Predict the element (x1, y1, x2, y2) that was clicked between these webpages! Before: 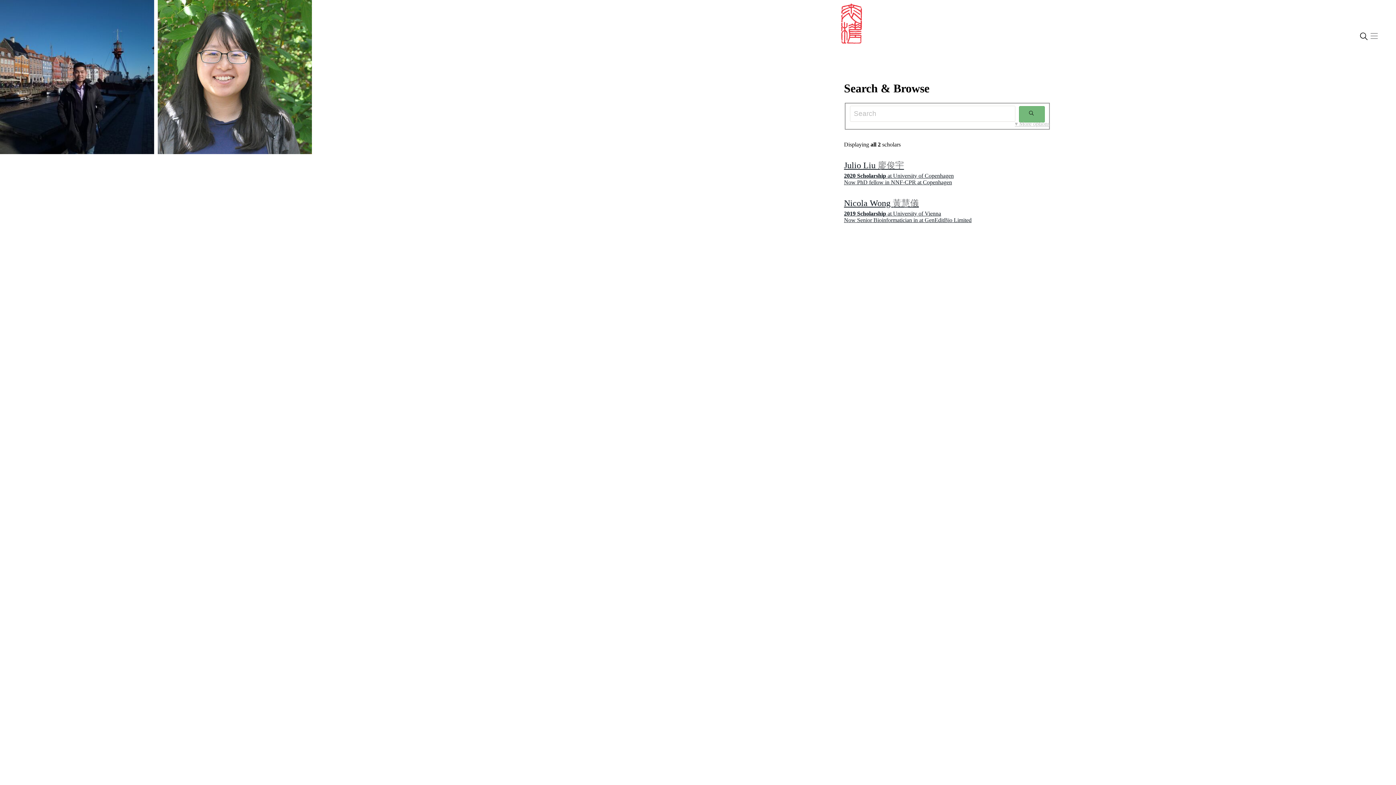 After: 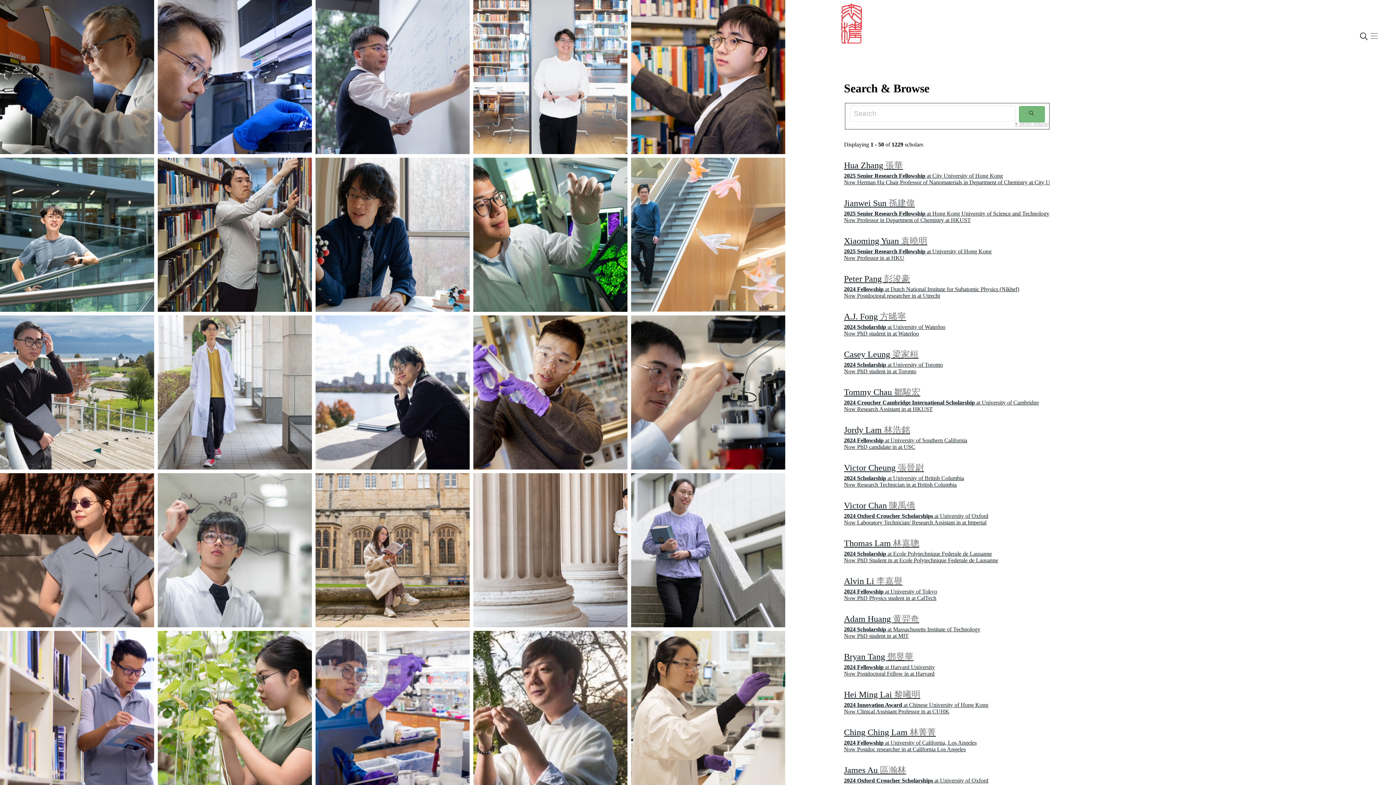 Action: bbox: (1019, 106, 1044, 122)